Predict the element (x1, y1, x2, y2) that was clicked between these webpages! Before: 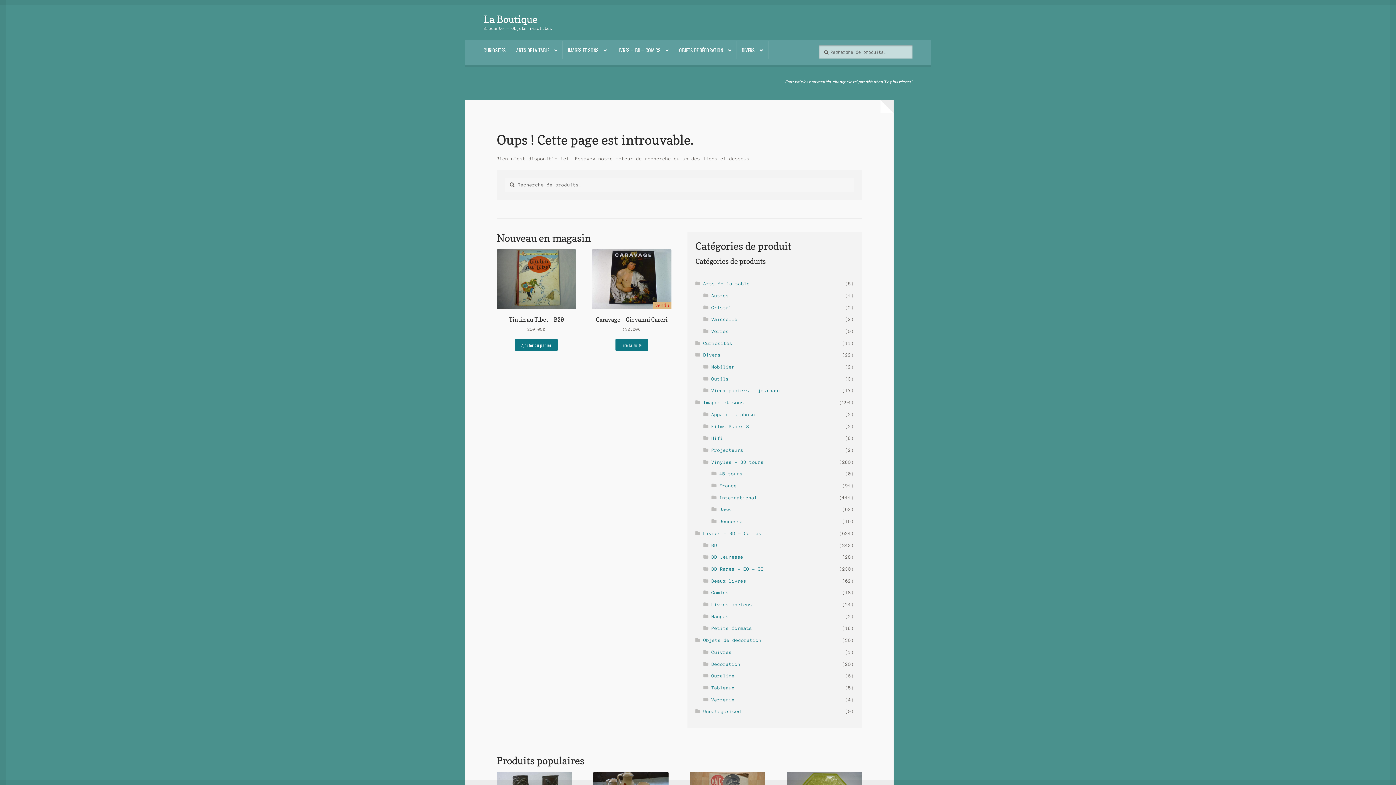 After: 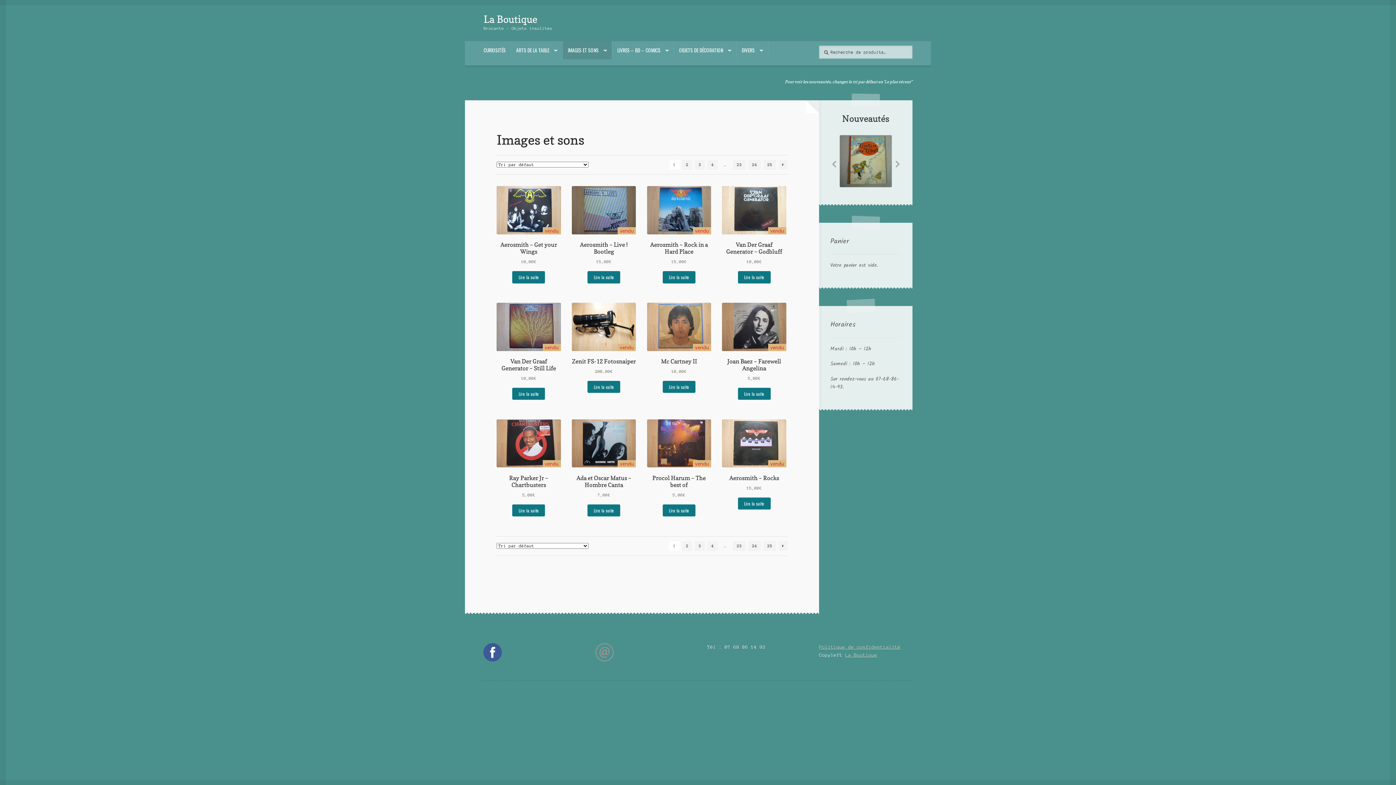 Action: label: Images et sons bbox: (703, 400, 744, 405)